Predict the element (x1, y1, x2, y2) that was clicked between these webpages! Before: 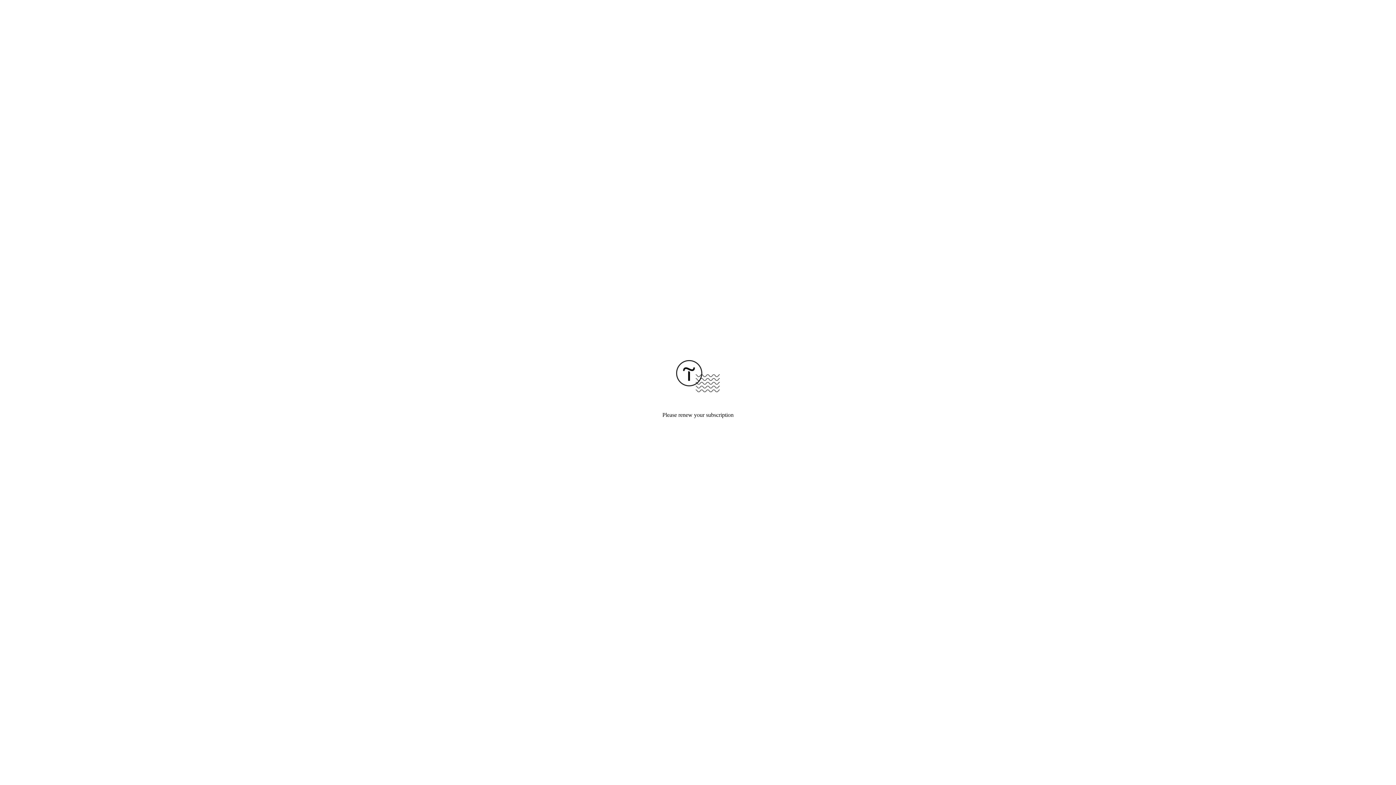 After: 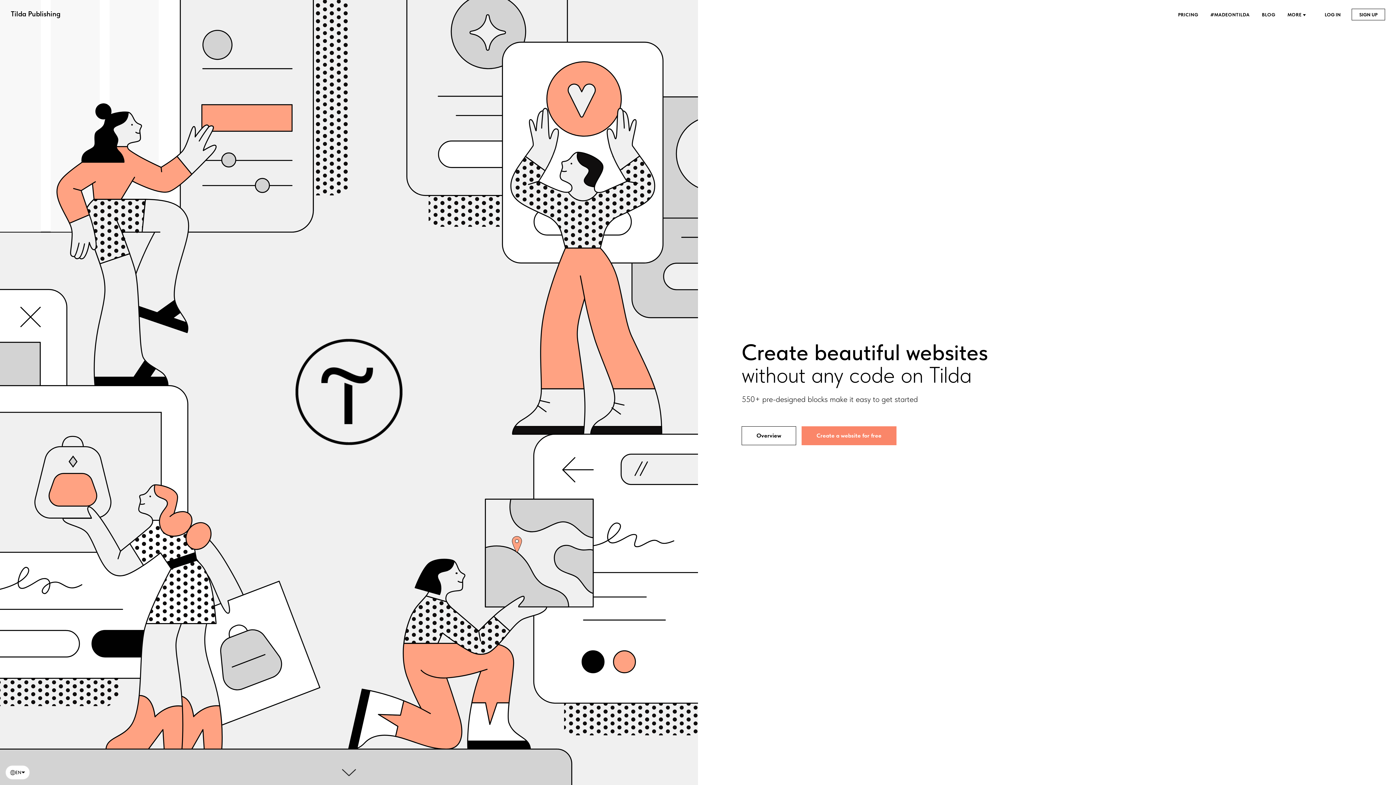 Action: bbox: (676, 387, 720, 393)